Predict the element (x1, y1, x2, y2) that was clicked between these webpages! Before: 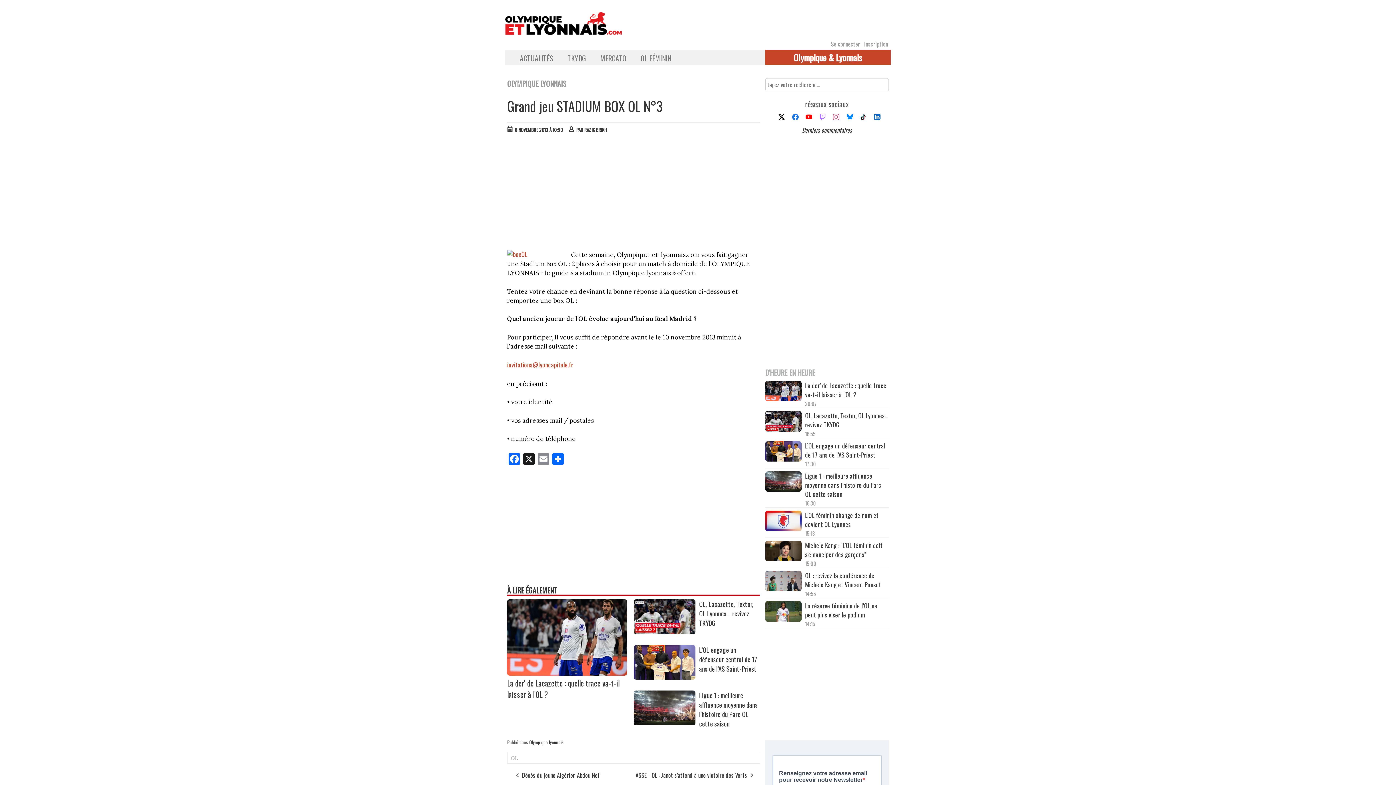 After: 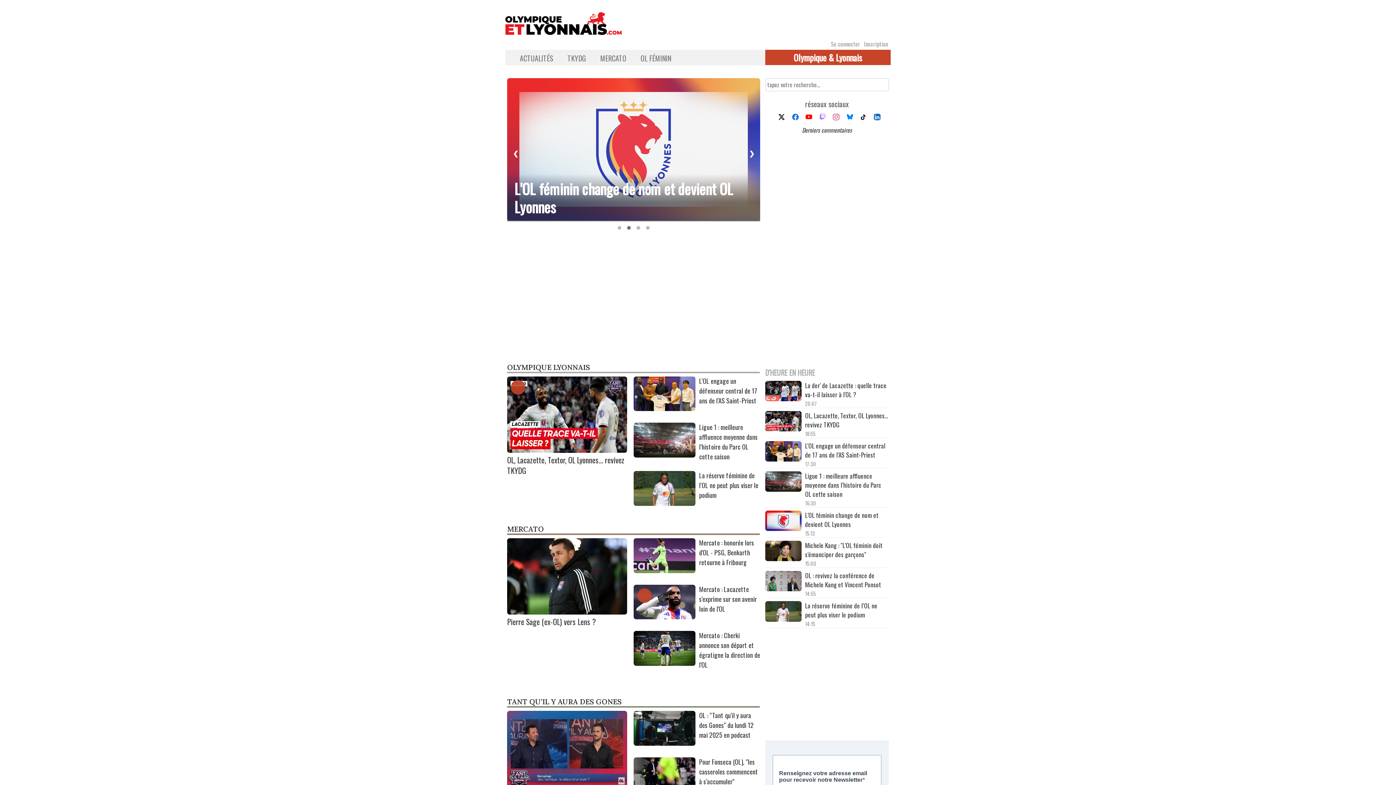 Action: bbox: (505, 13, 621, 22)